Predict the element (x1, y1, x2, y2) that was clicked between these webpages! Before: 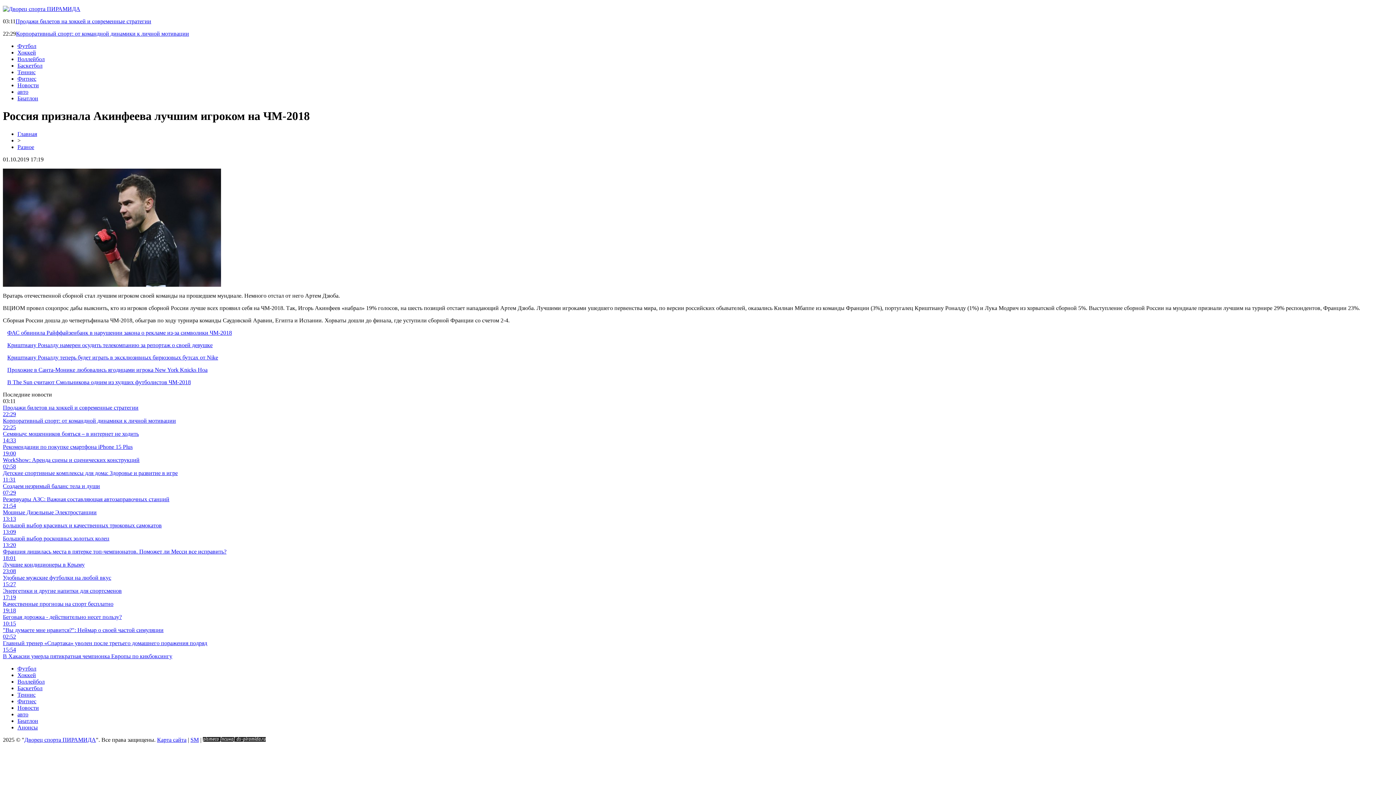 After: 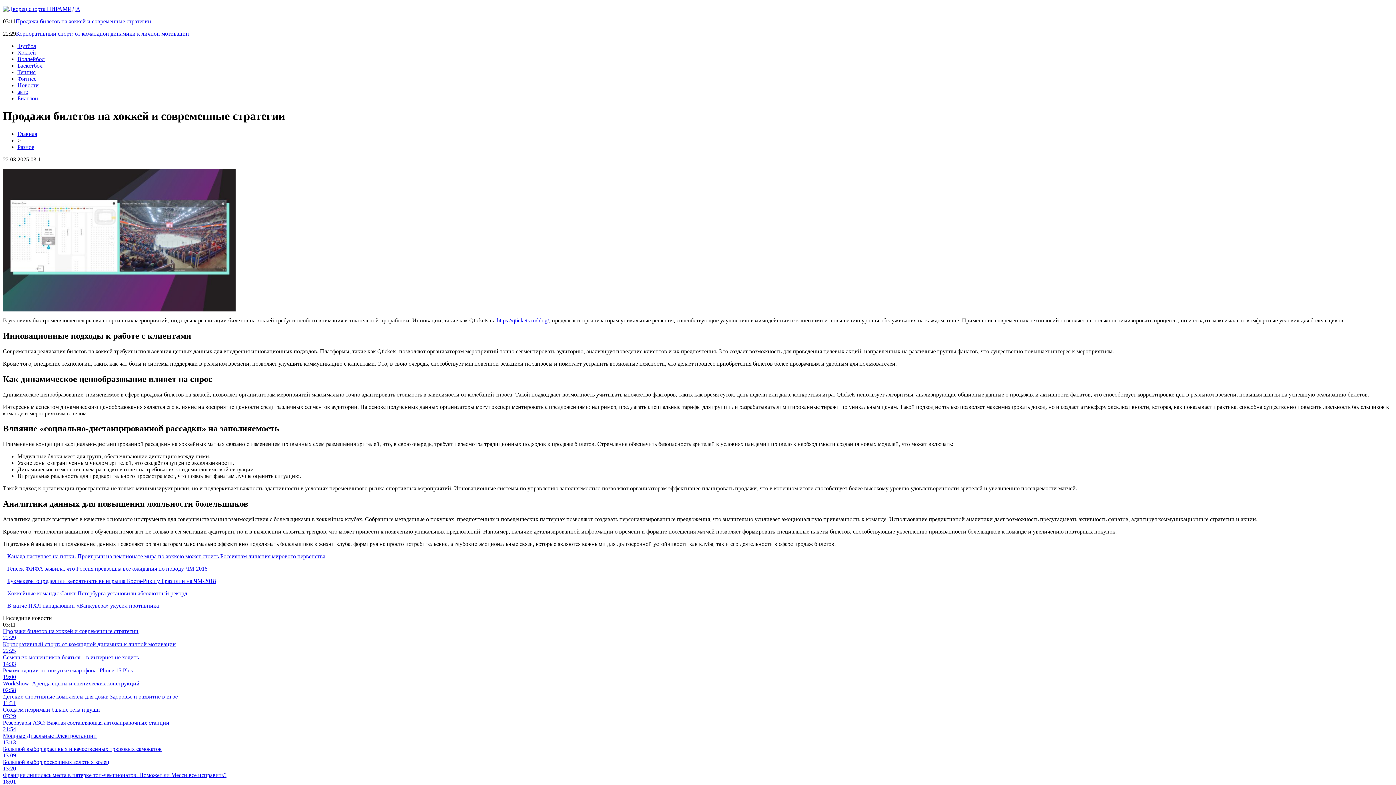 Action: bbox: (2, 411, 1393, 417) label: 22:29